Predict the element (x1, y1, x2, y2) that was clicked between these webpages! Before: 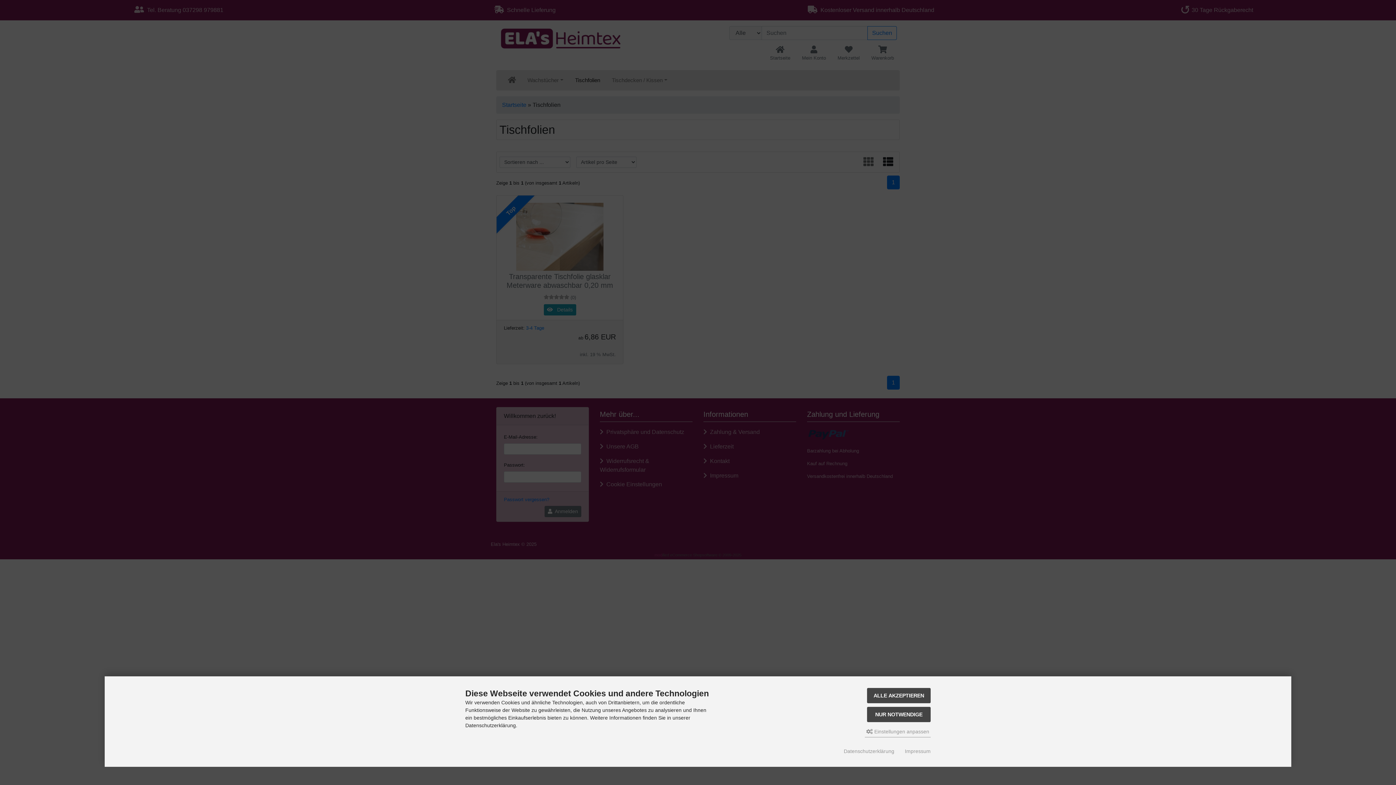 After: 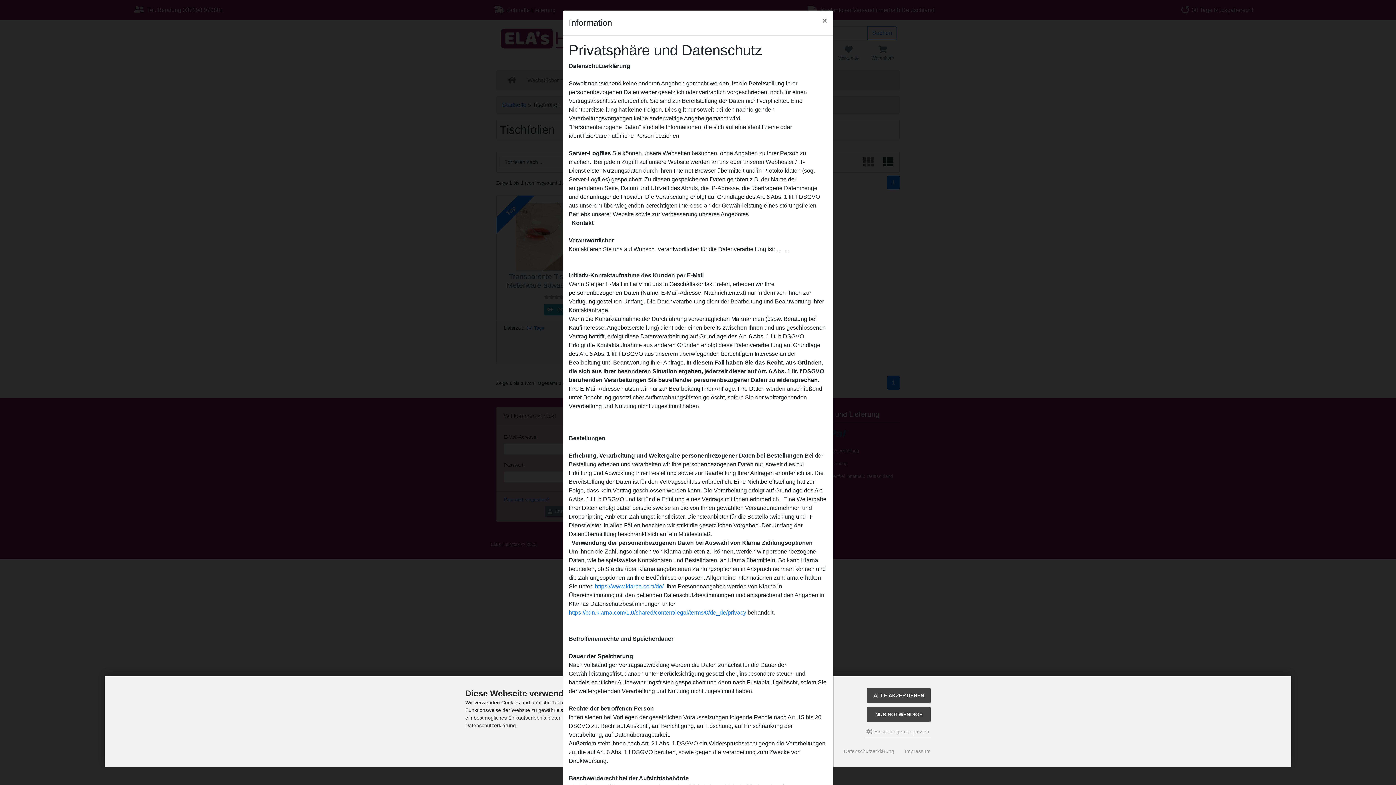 Action: bbox: (844, 748, 894, 755) label: Datenschutzerklärung